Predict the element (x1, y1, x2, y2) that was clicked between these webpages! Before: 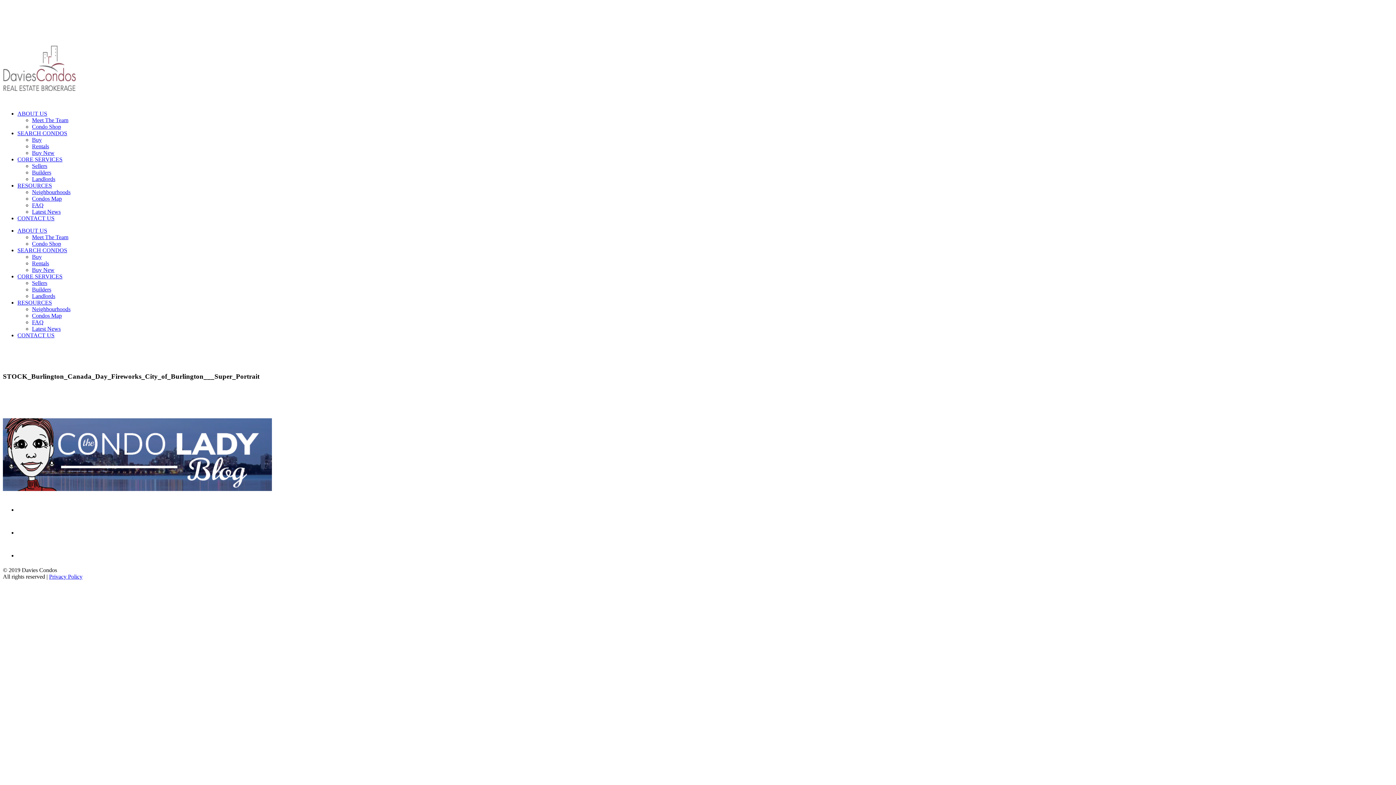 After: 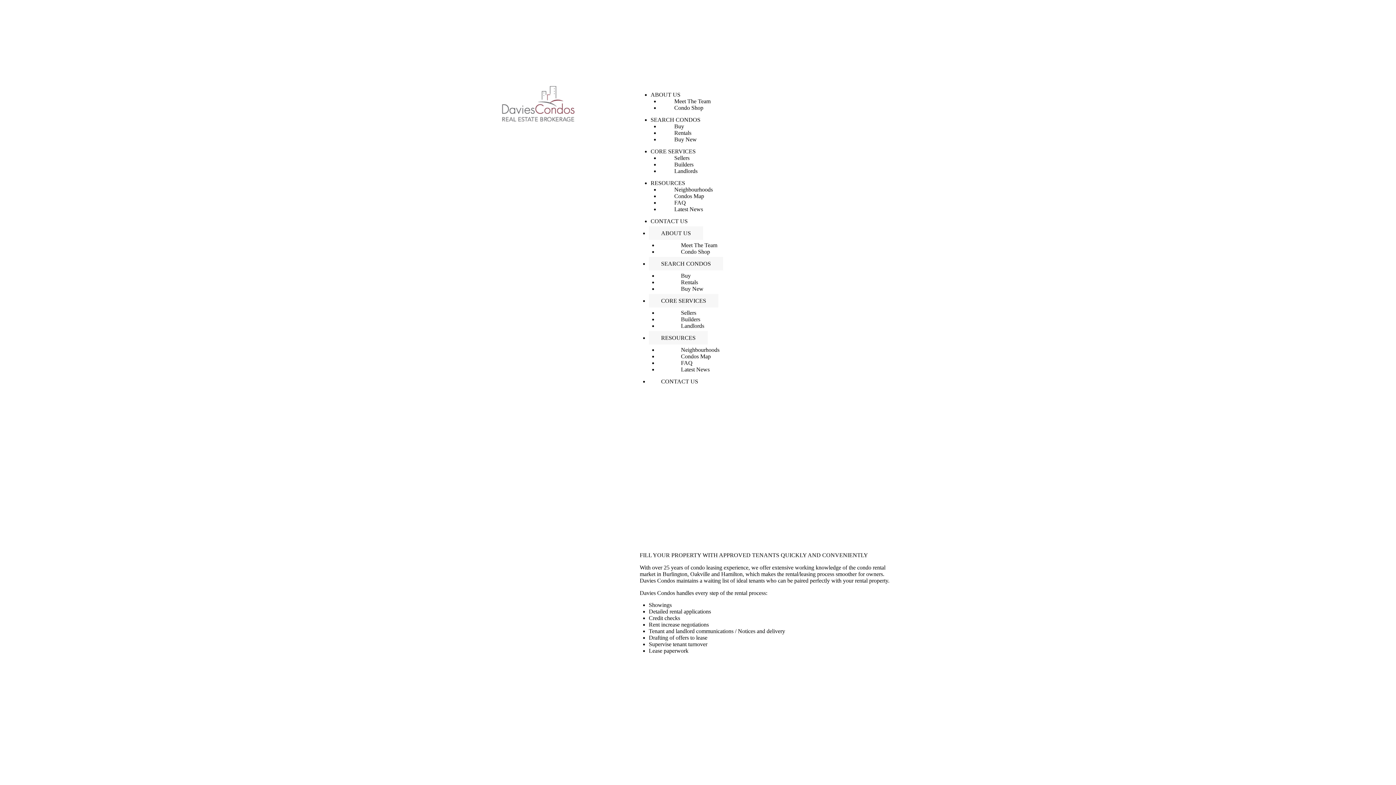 Action: bbox: (32, 293, 55, 299) label: Landlords